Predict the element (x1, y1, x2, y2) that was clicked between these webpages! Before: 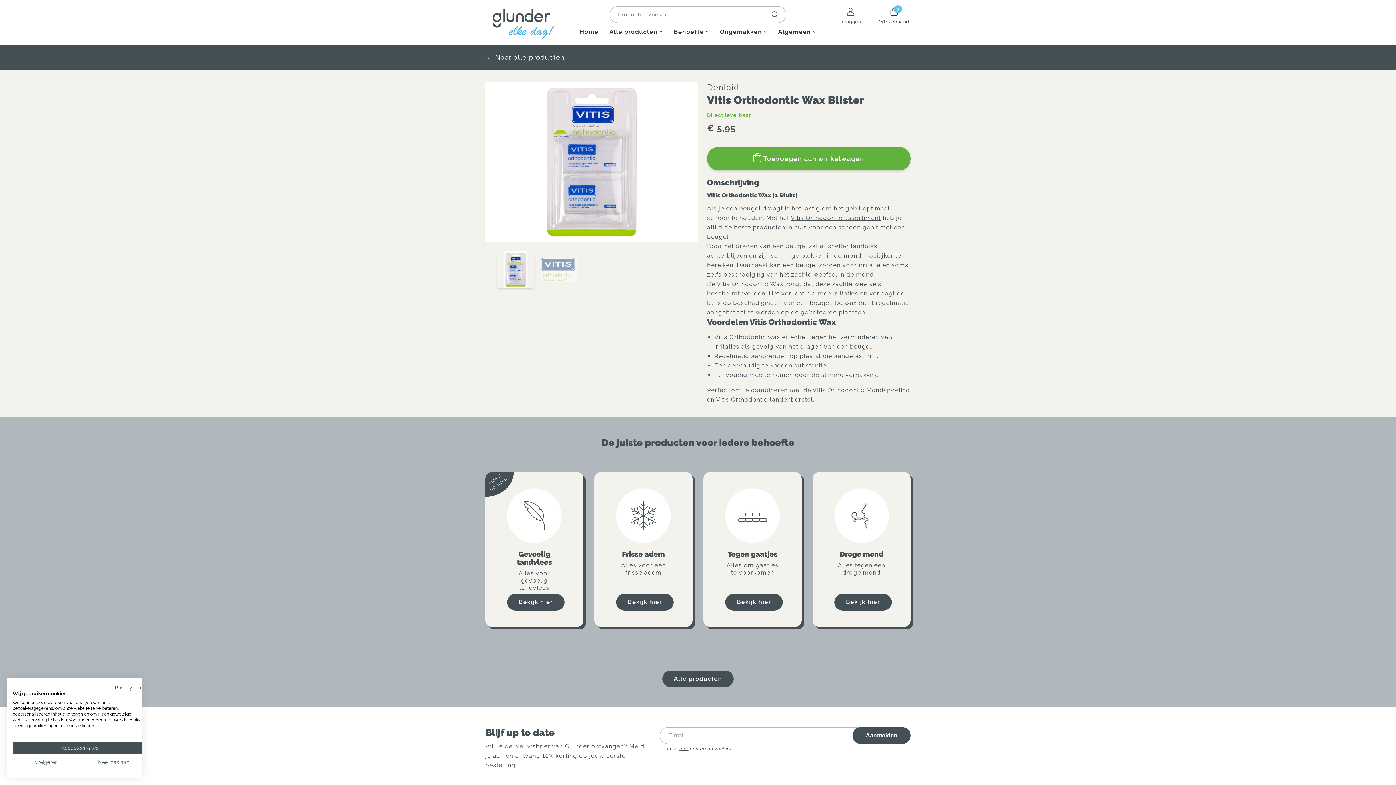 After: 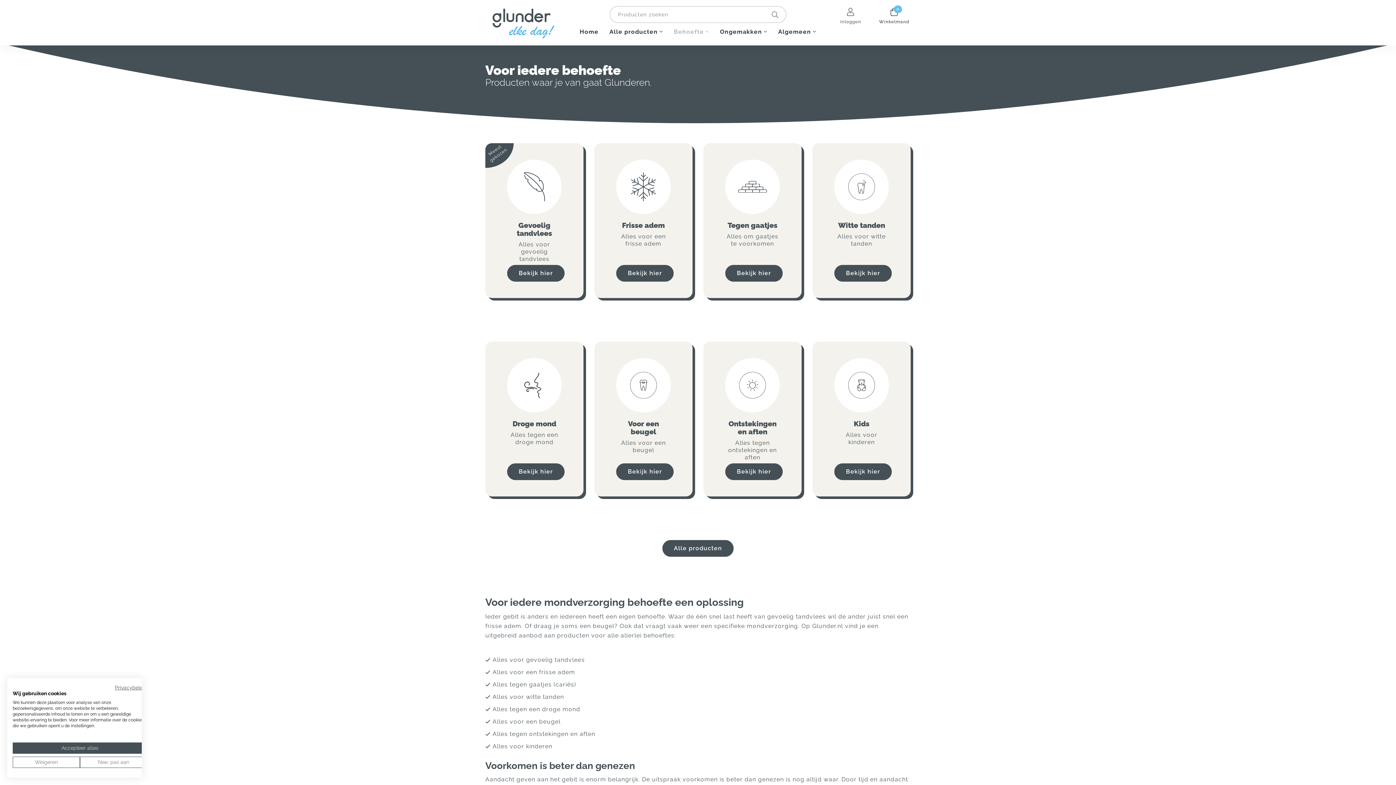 Action: bbox: (668, 22, 714, 41) label: Behoefte